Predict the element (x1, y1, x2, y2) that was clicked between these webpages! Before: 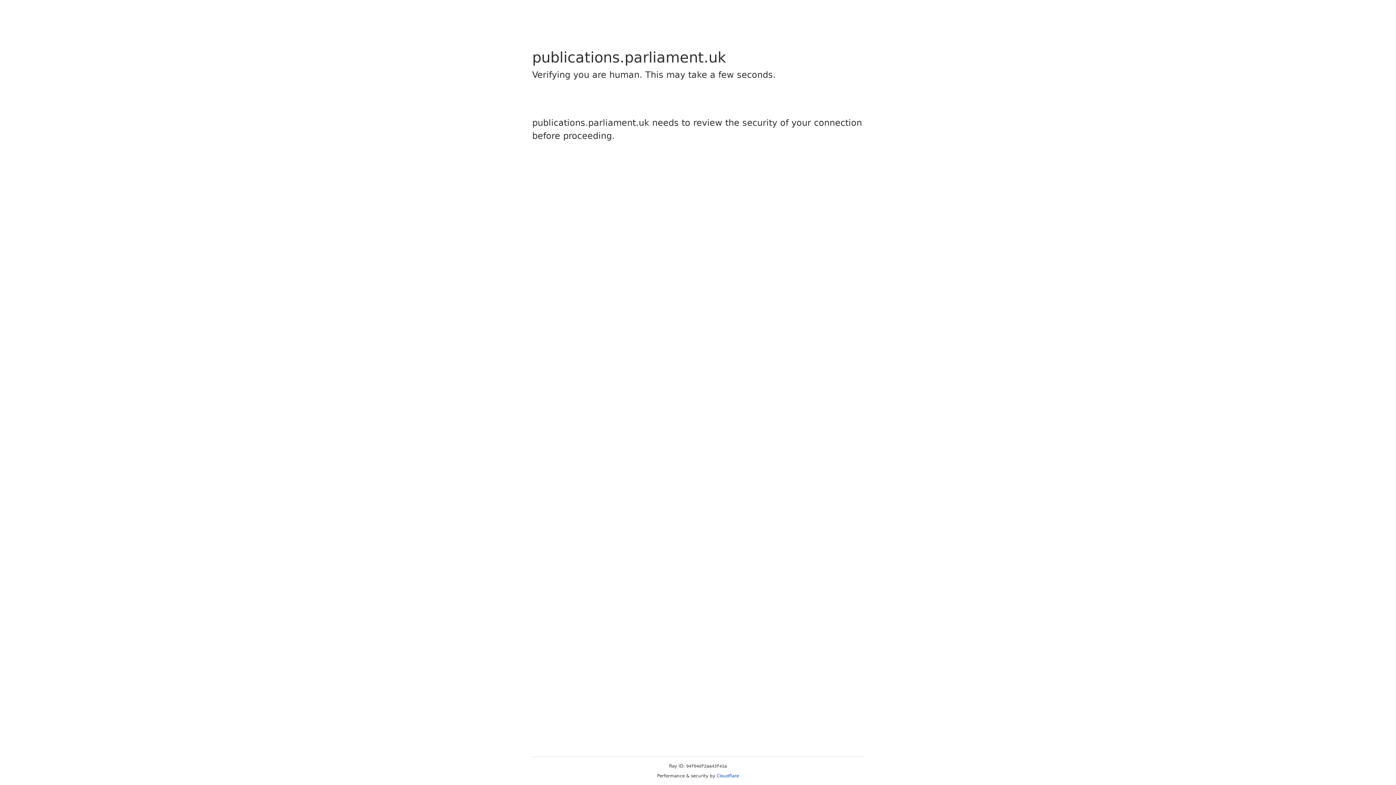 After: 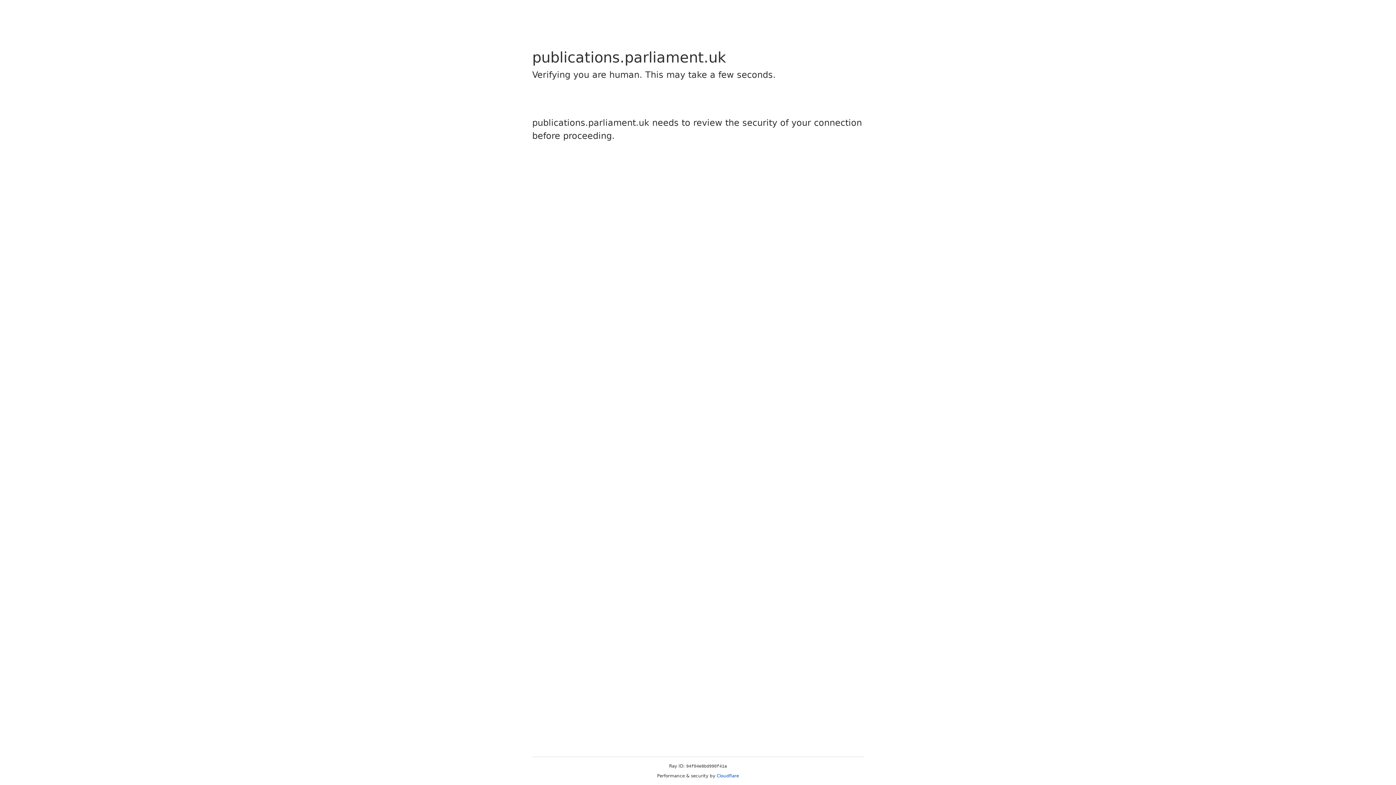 Action: bbox: (716, 773, 739, 778) label: Cloudflare